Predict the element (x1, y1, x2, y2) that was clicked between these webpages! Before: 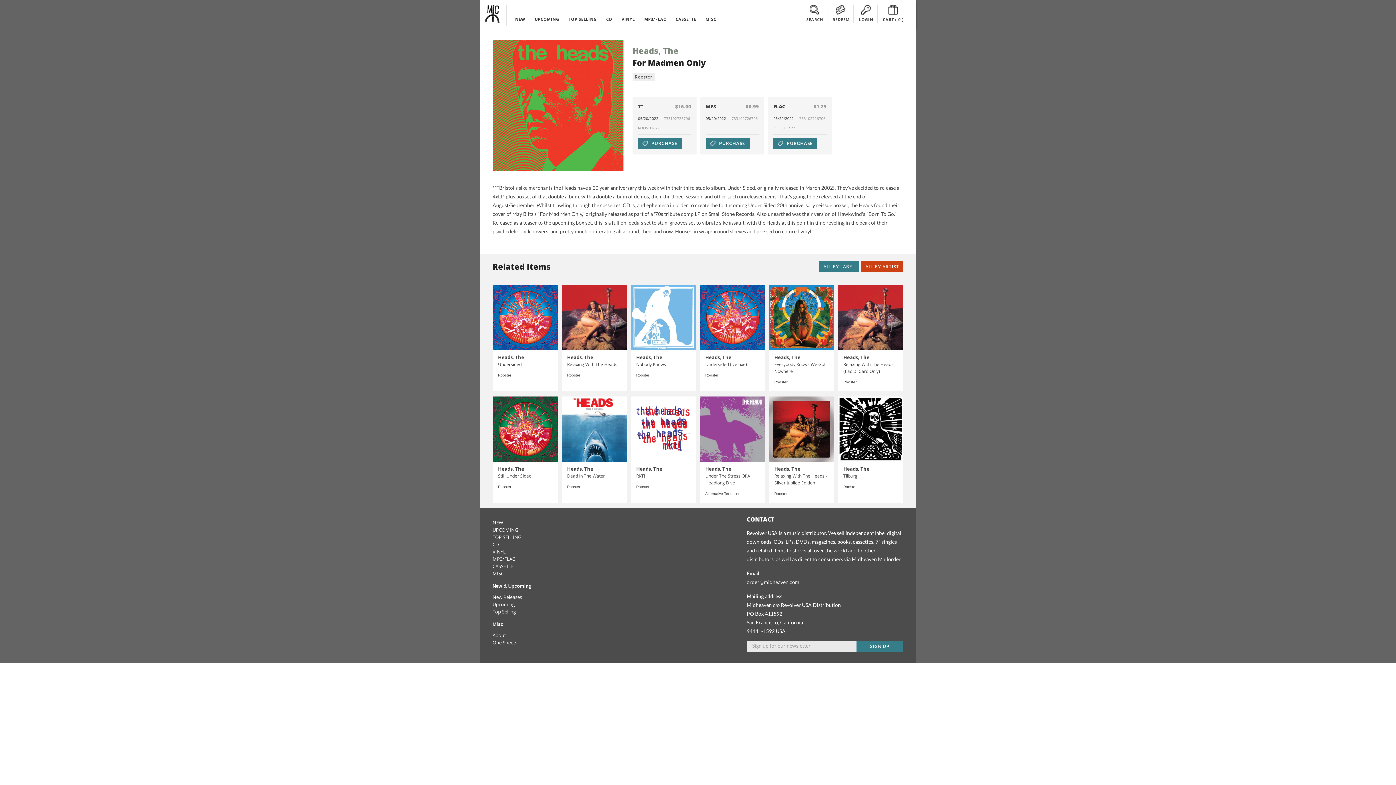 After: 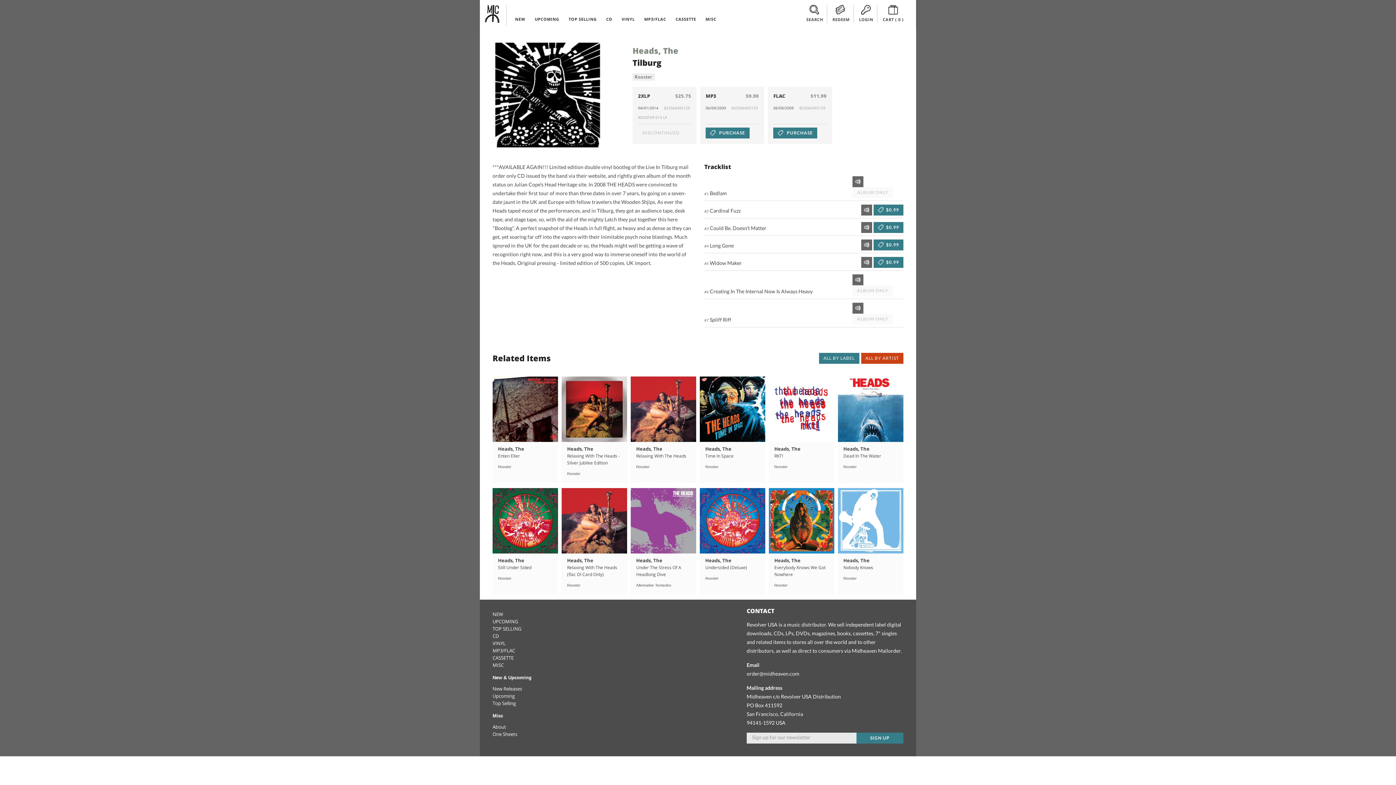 Action: bbox: (838, 396, 903, 462)